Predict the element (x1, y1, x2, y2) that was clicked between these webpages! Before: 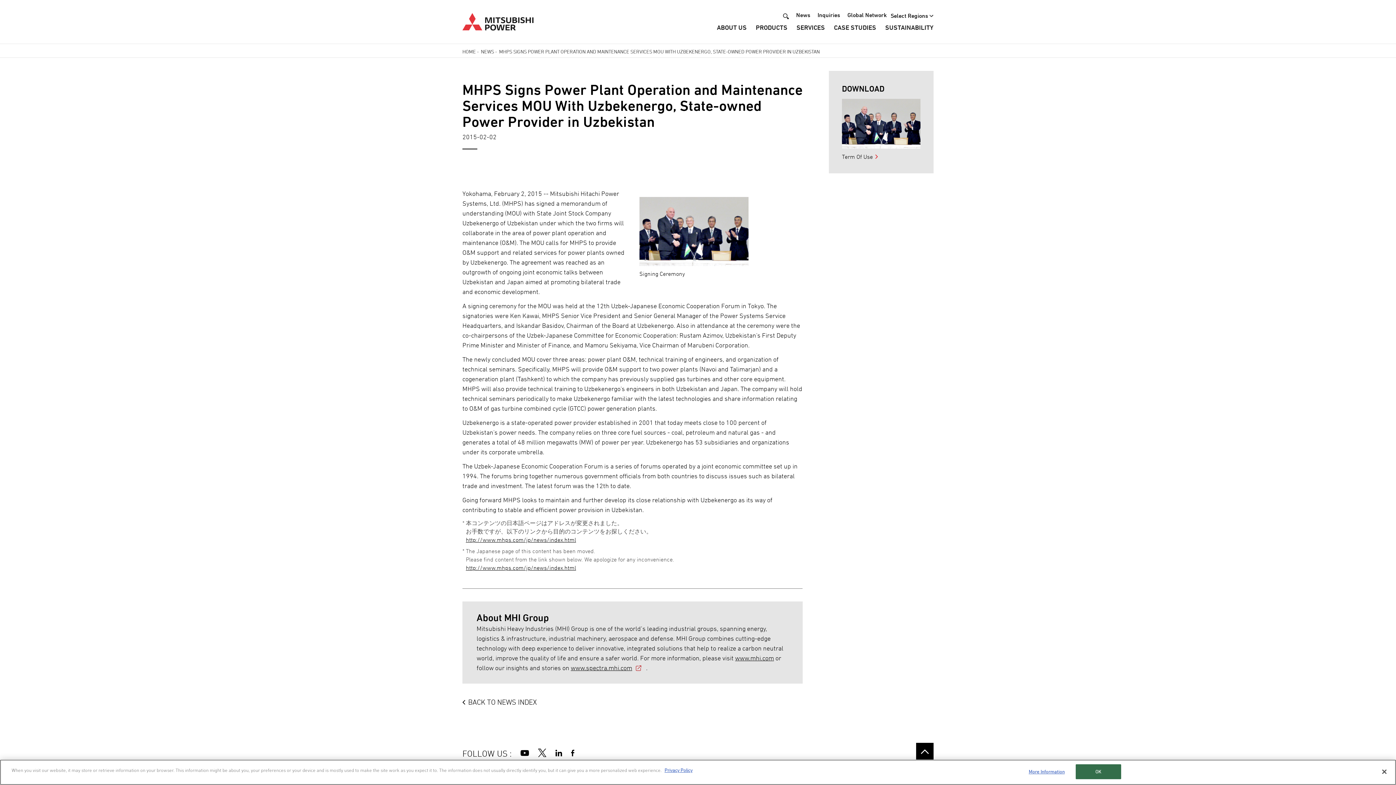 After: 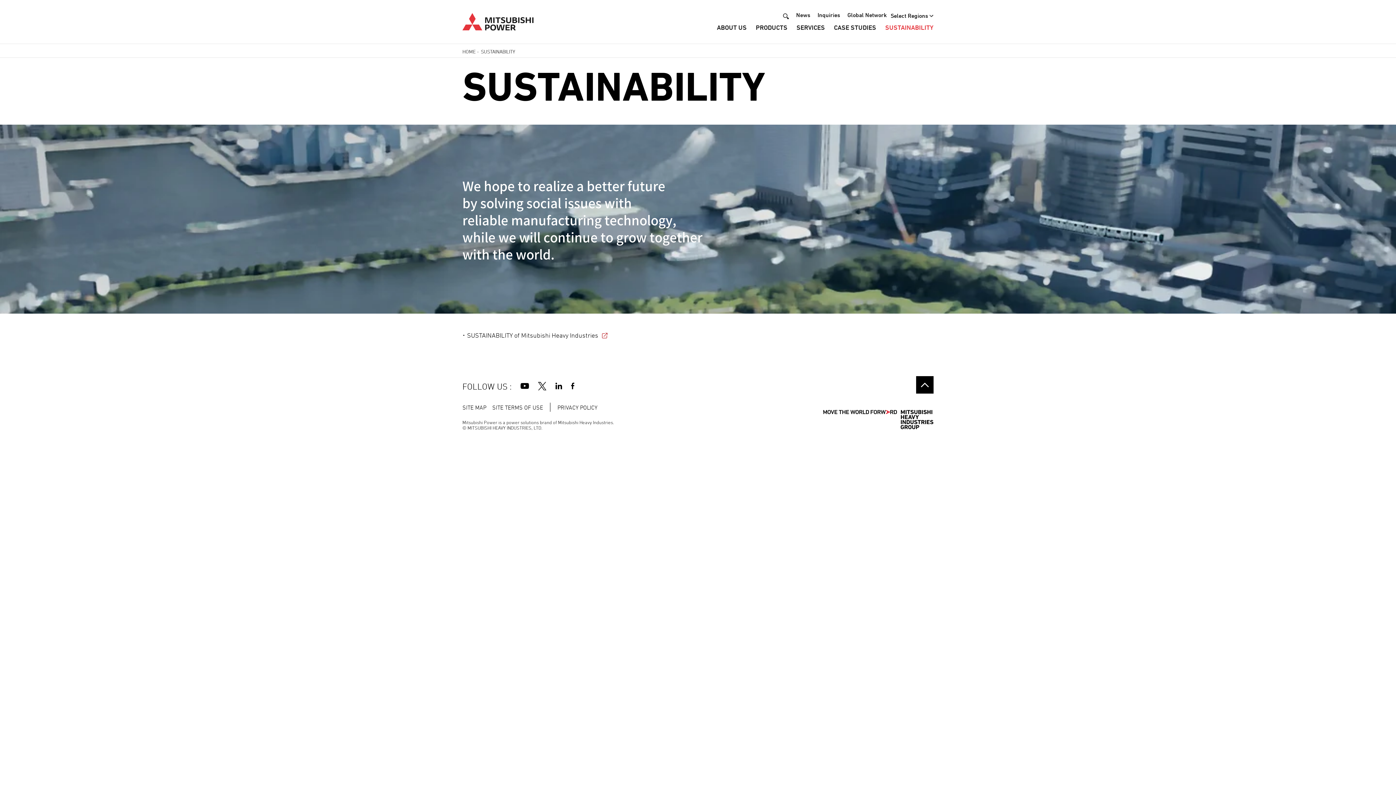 Action: bbox: (885, 23, 933, 31) label: SUSTAINABILITY